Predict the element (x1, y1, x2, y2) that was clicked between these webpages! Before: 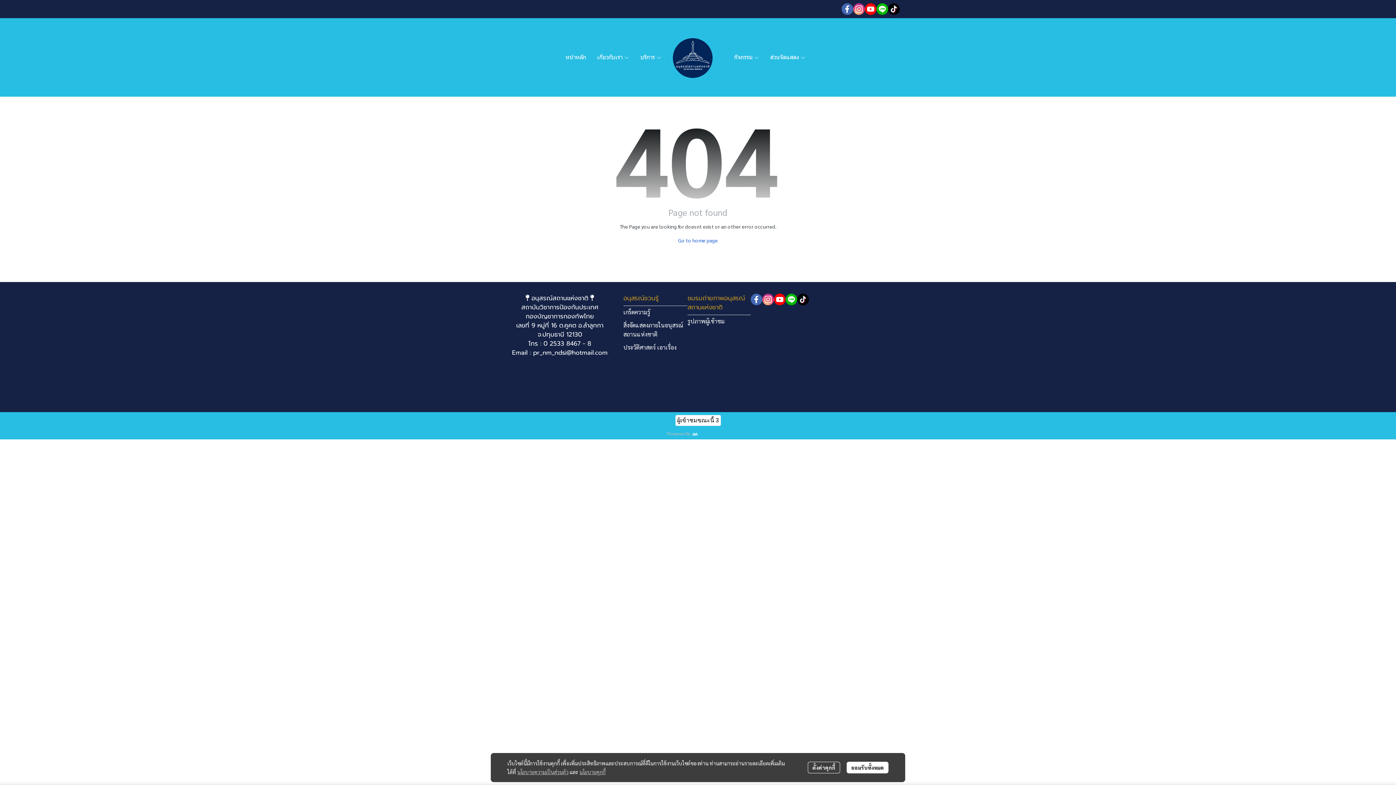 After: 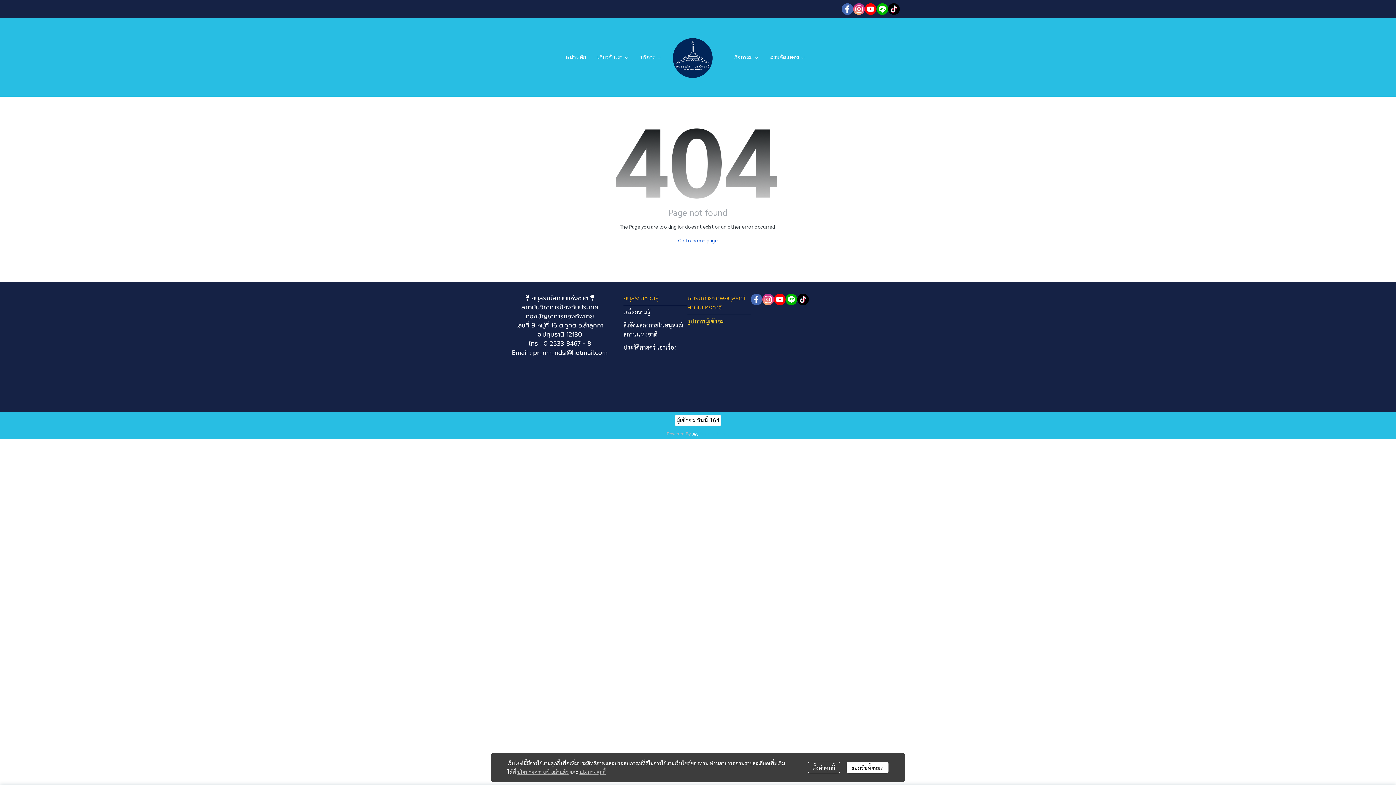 Action: bbox: (687, 317, 724, 325) label: รูปภาพผู้เข้าชม